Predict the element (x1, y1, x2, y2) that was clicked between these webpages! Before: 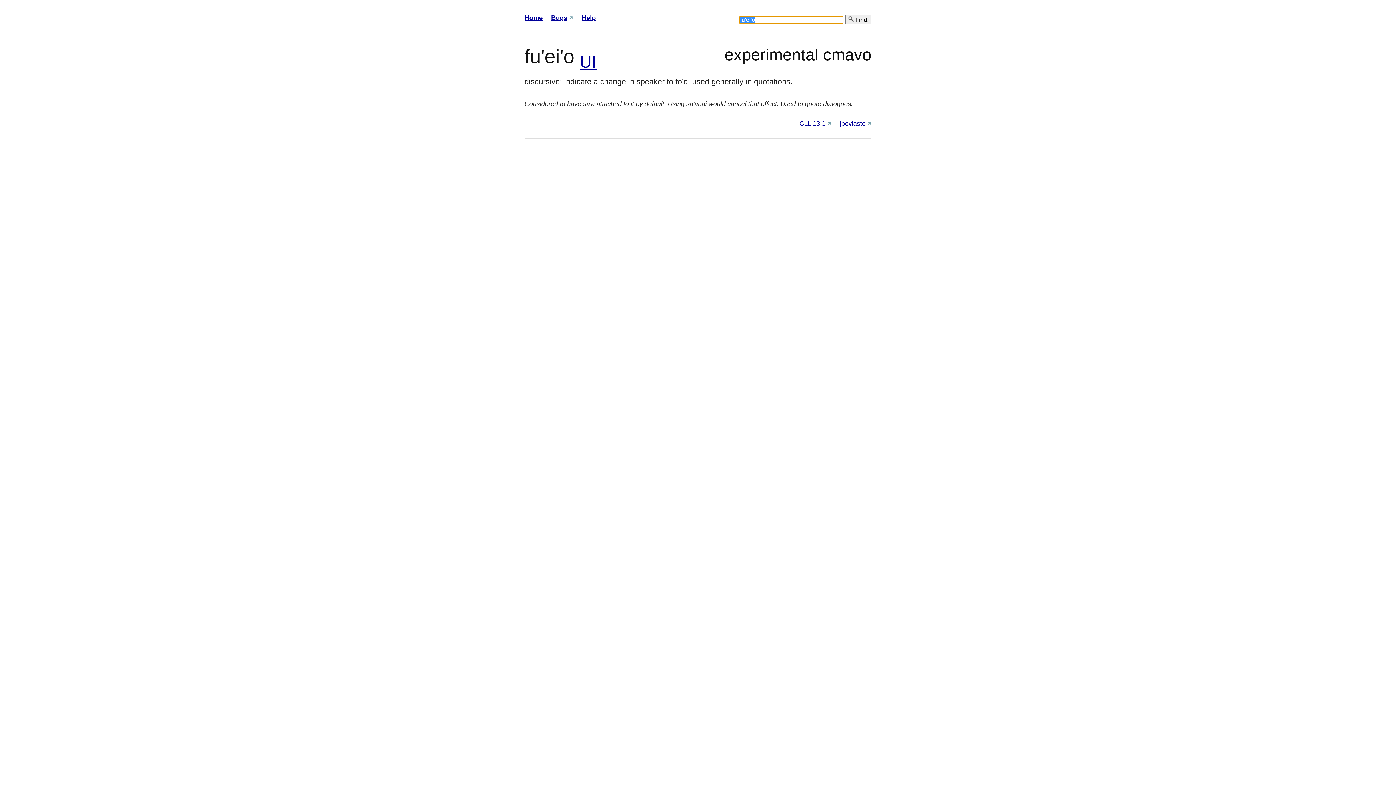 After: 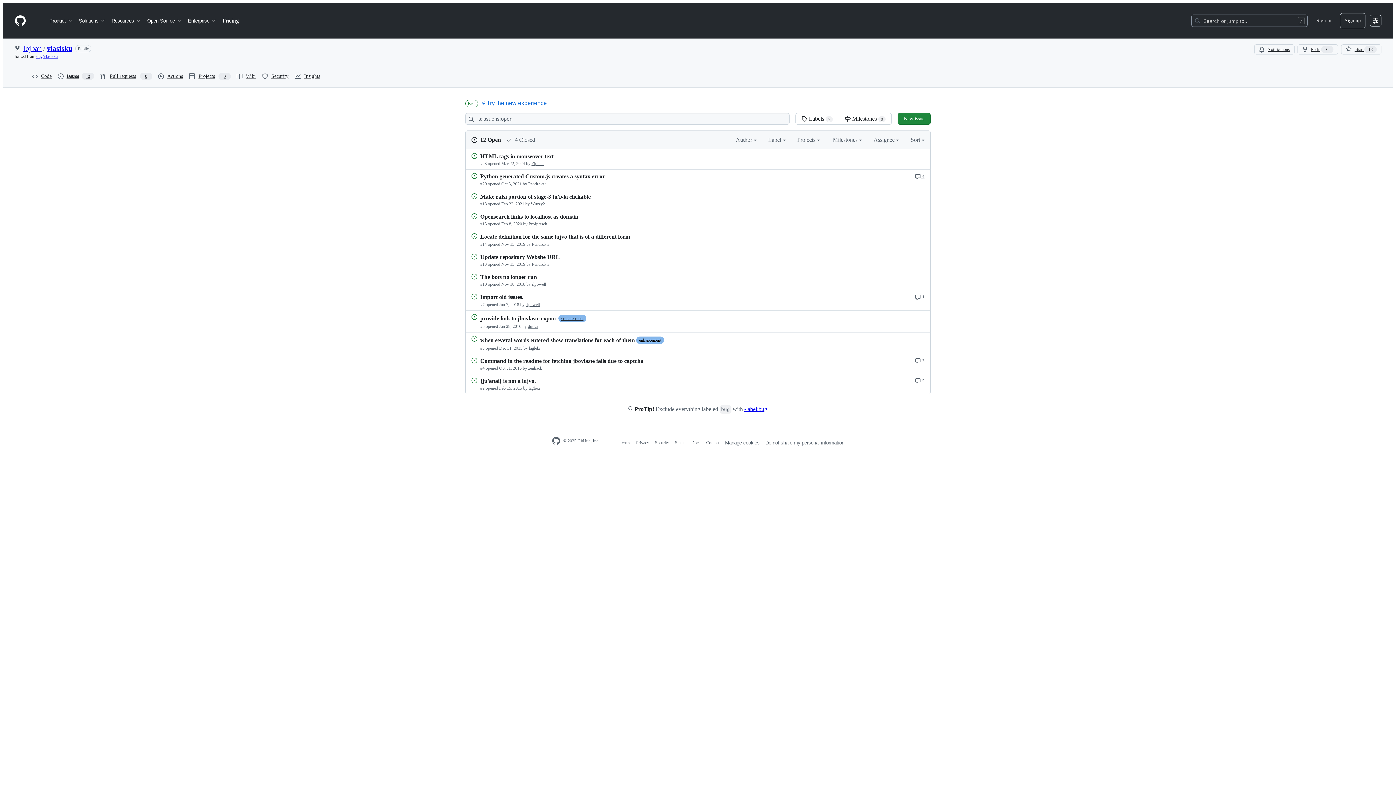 Action: label: Bugs bbox: (551, 13, 573, 22)